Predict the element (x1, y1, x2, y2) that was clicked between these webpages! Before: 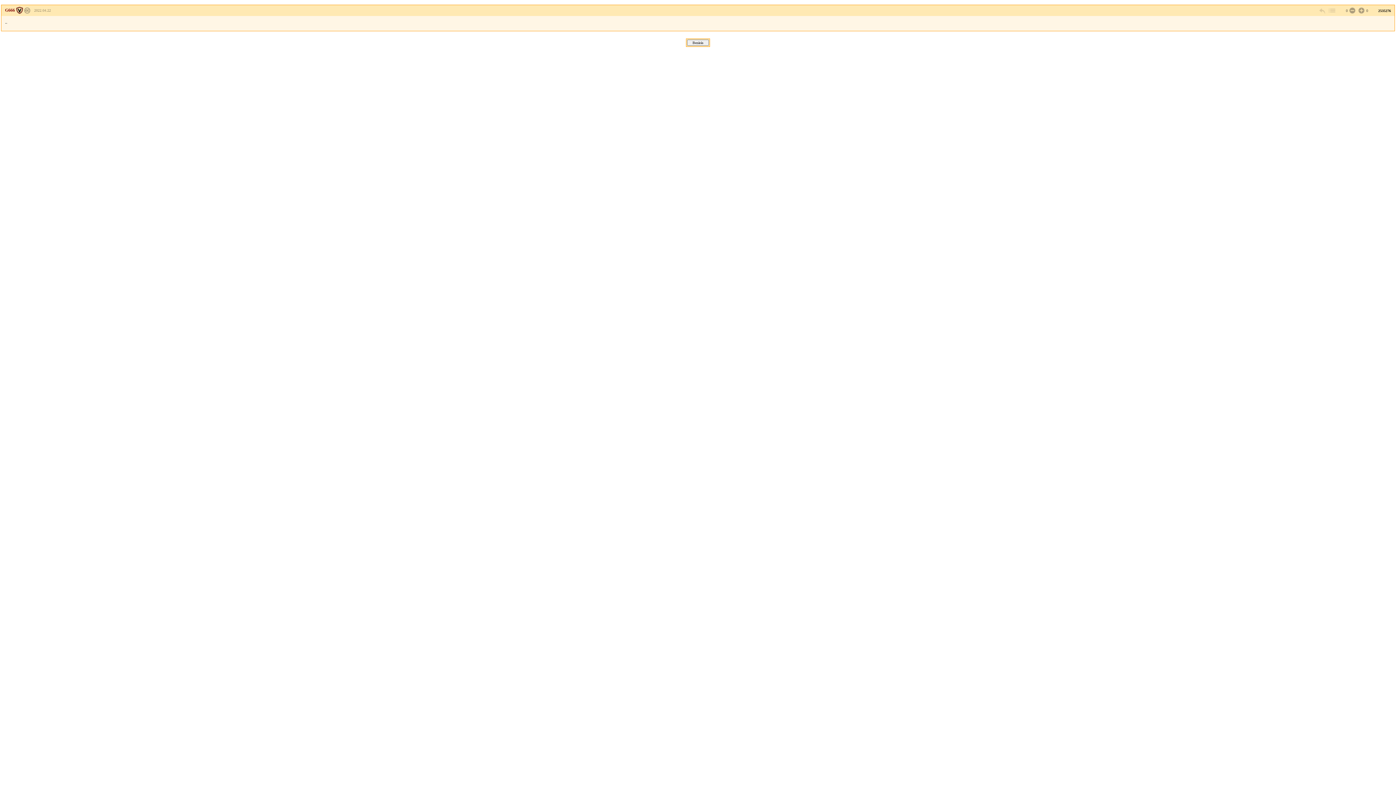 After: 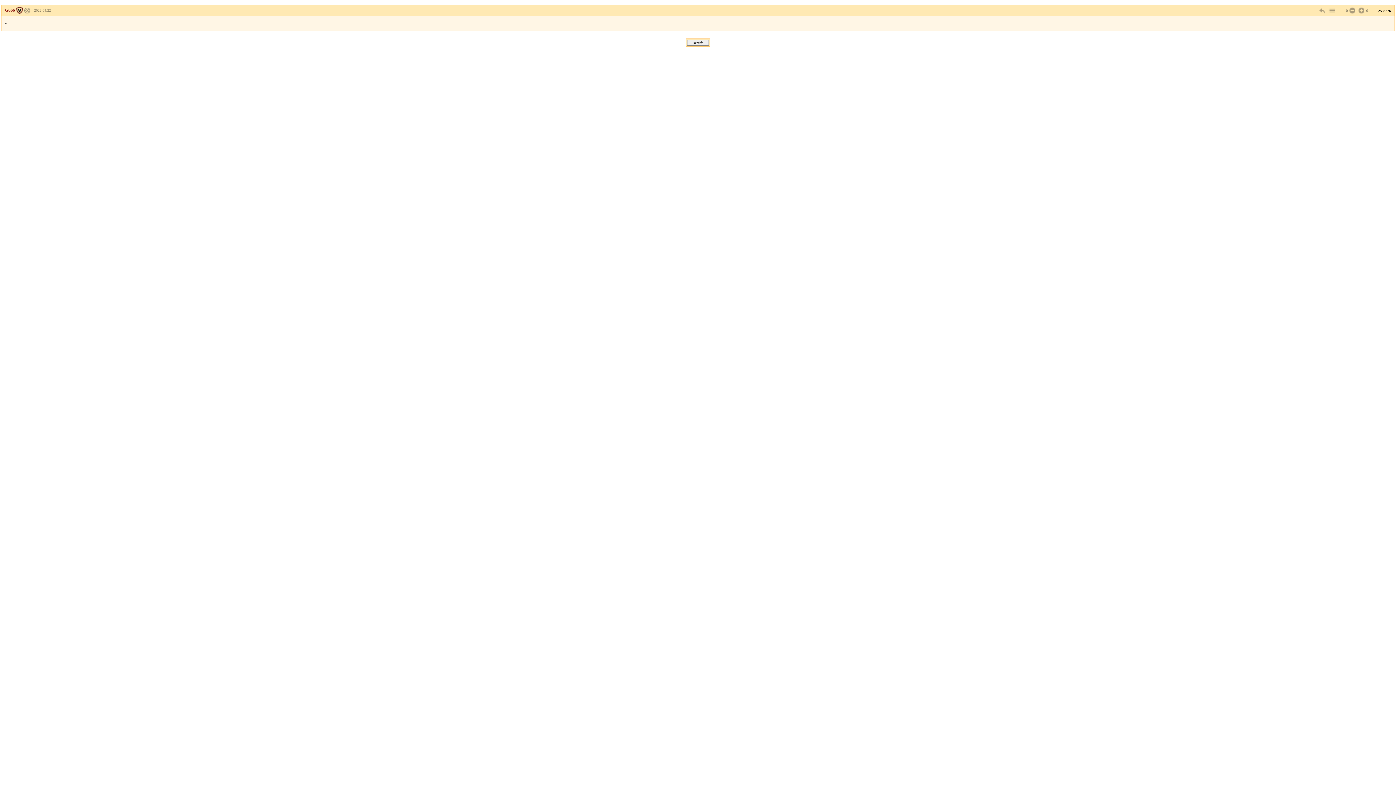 Action: bbox: (24, 8, 30, 12)